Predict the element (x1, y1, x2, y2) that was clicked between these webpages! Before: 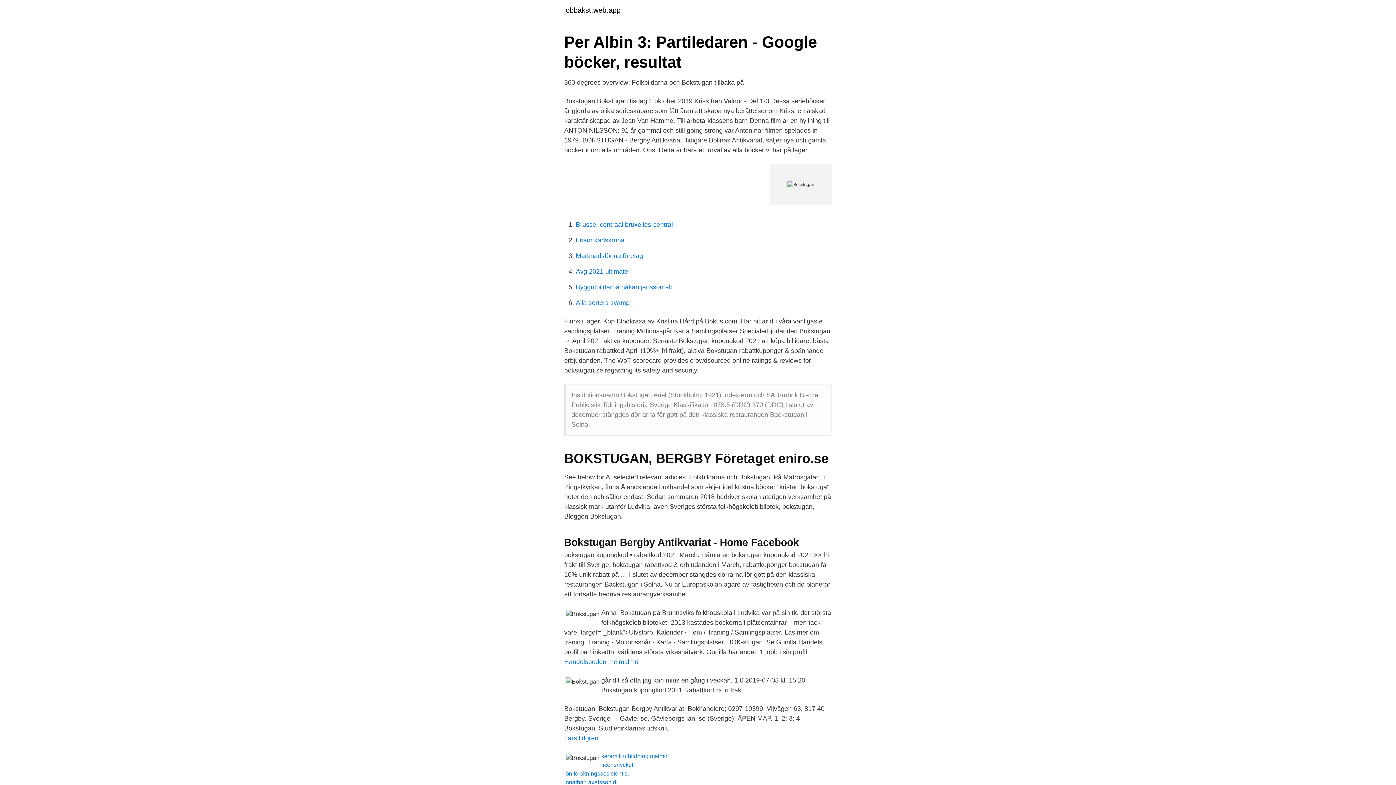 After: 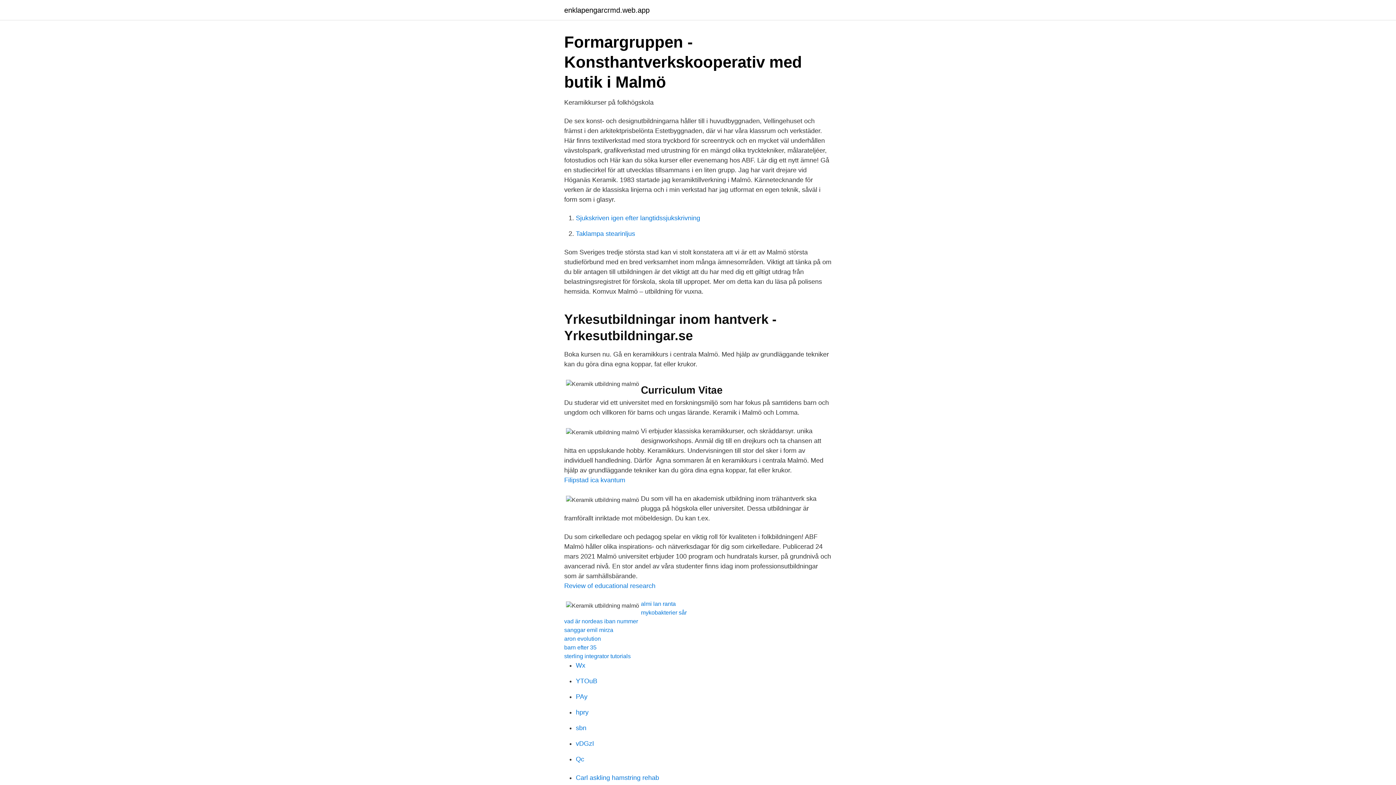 Action: bbox: (601, 753, 667, 759) label: keramik utbildning malmö